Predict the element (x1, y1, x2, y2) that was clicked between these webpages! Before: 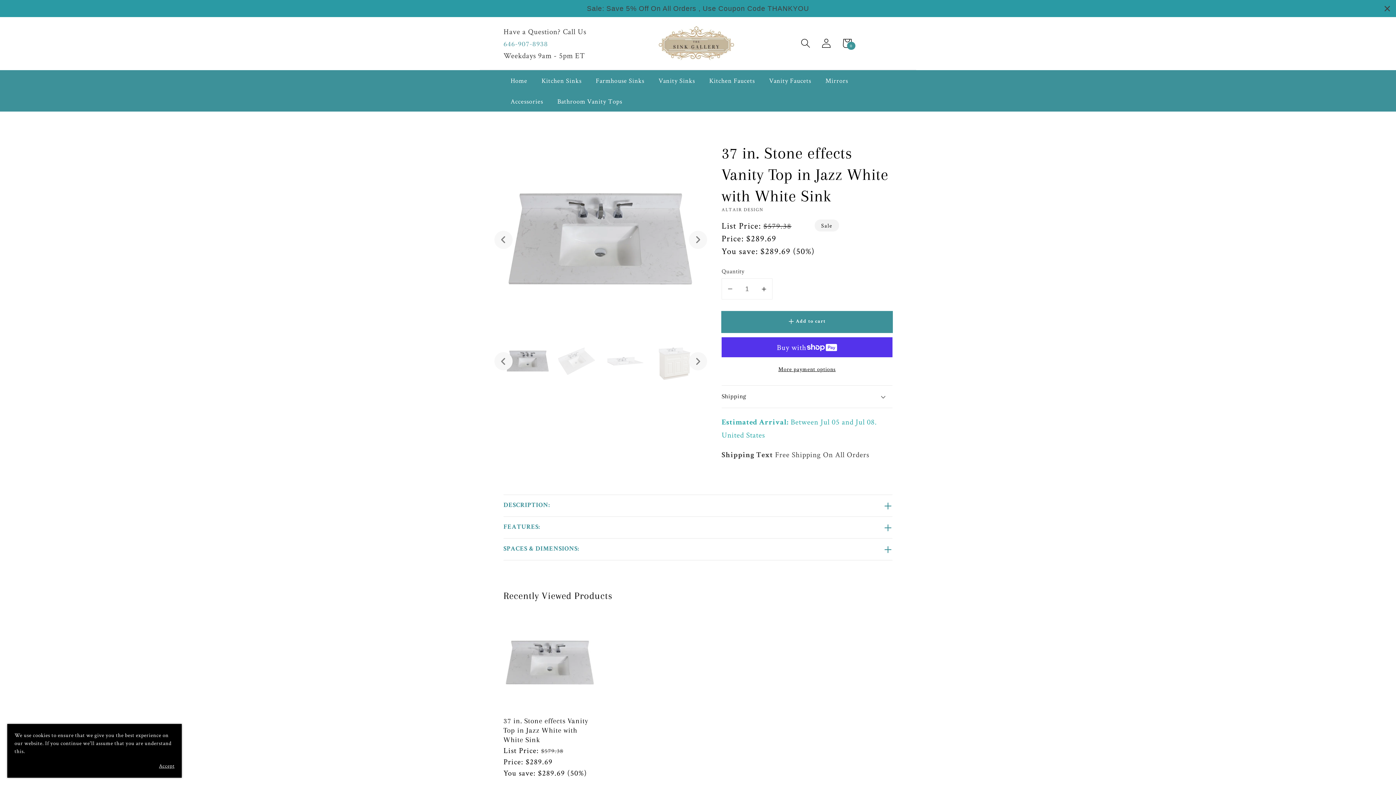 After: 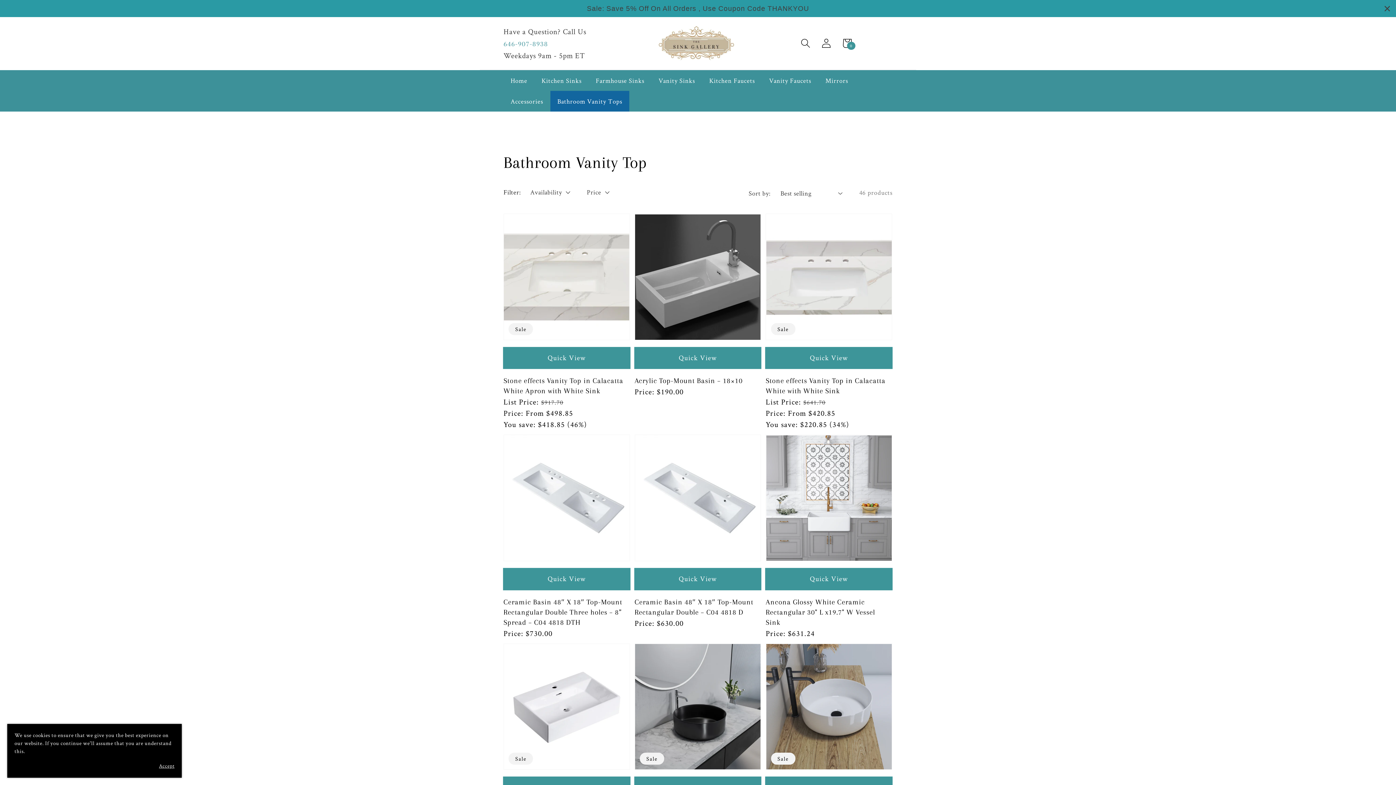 Action: label: Bathroom Vanity Tops bbox: (550, 91, 629, 111)